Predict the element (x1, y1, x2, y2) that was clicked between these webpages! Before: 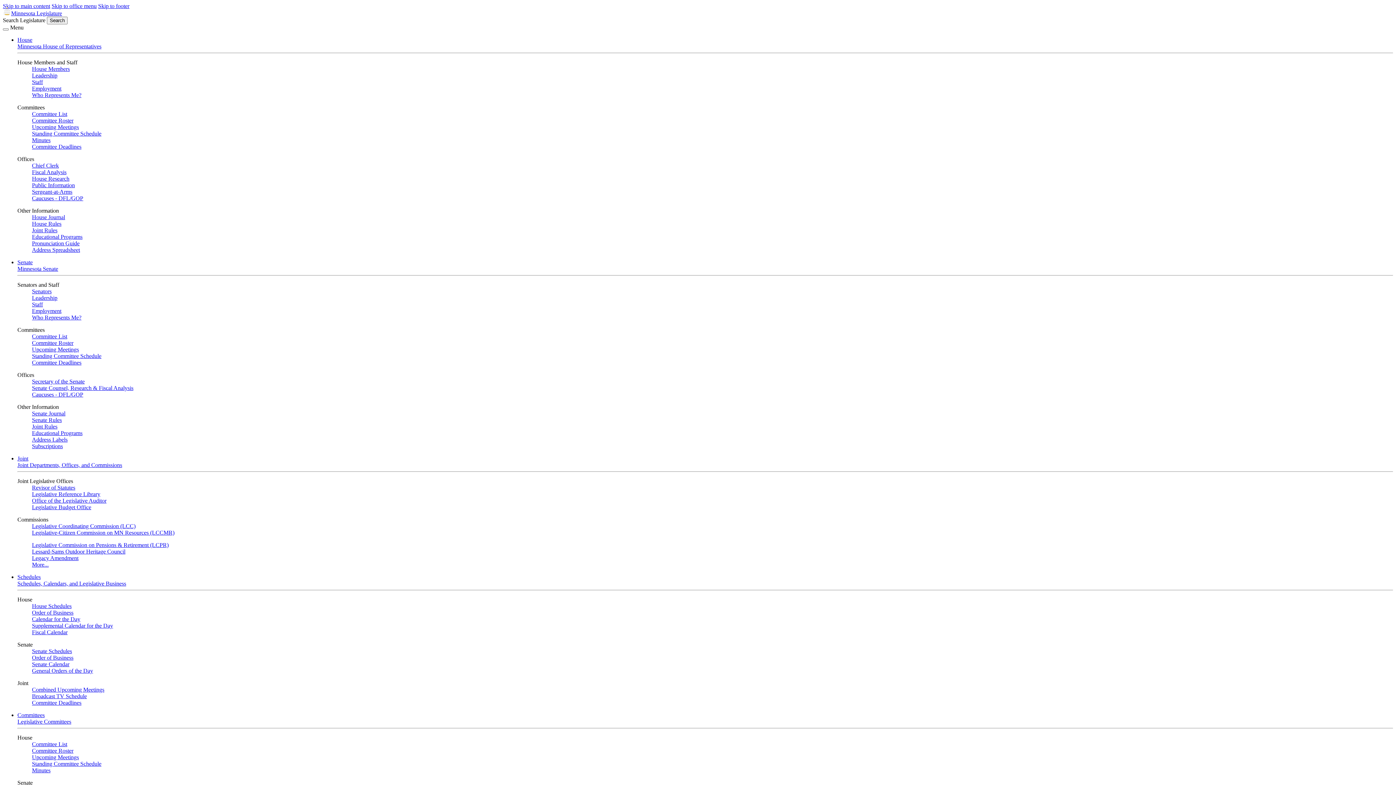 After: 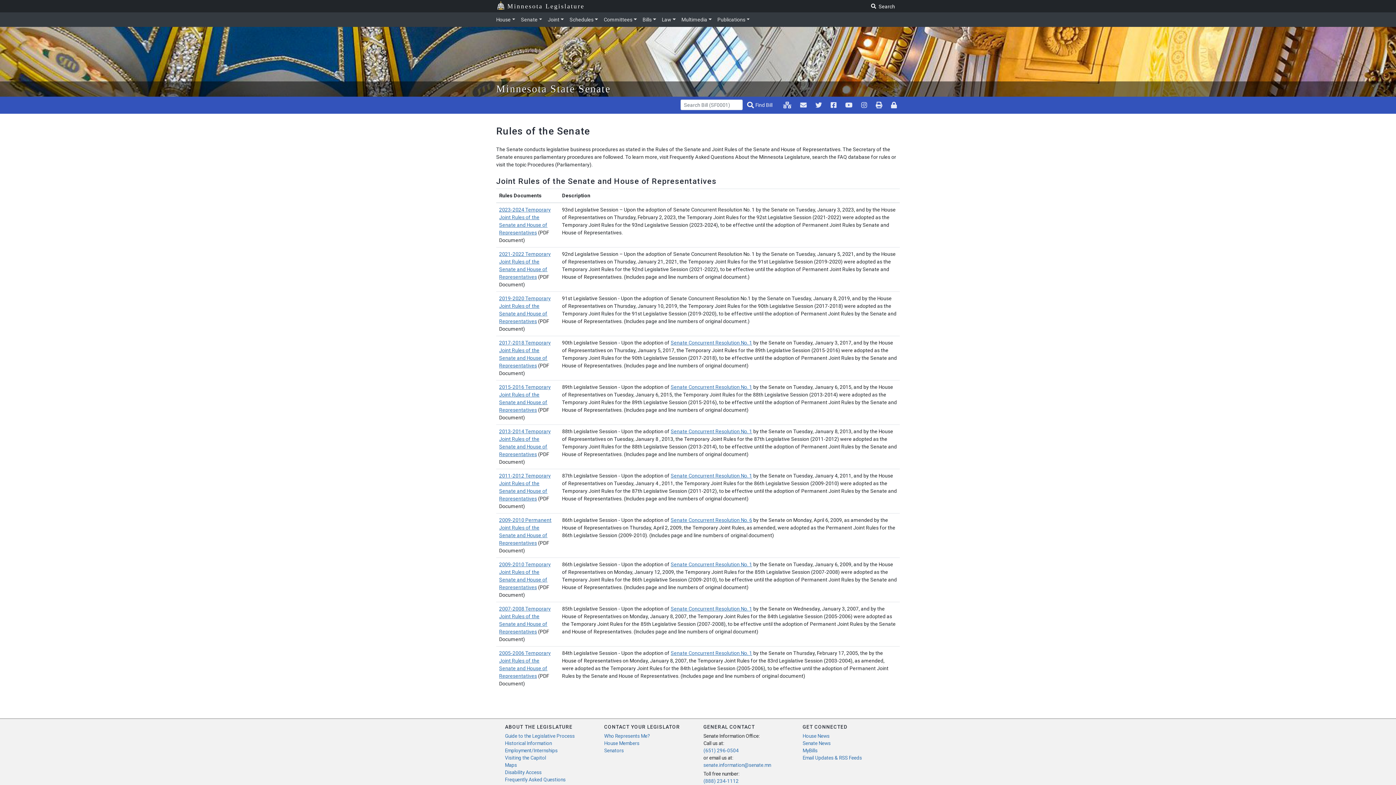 Action: bbox: (32, 423, 57, 429) label: Joint Rules